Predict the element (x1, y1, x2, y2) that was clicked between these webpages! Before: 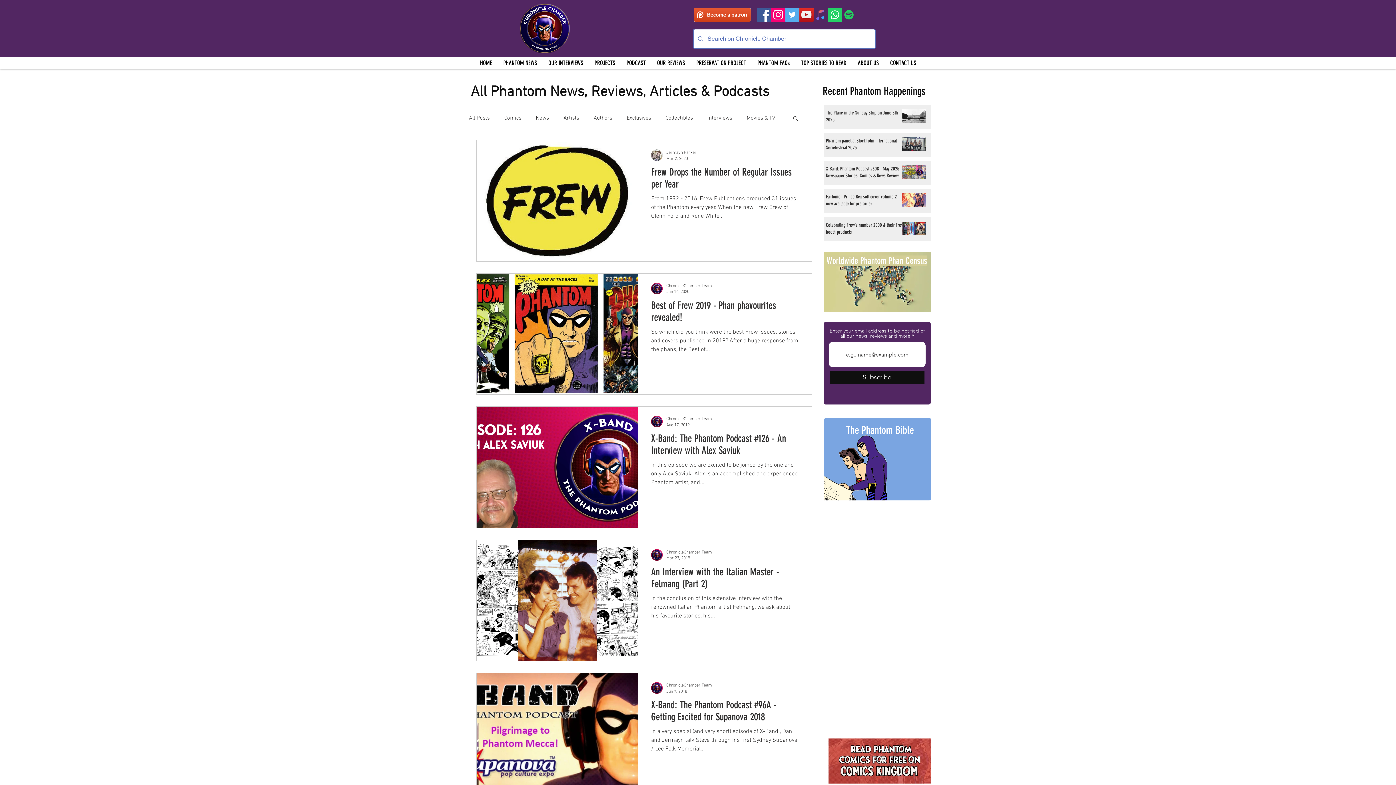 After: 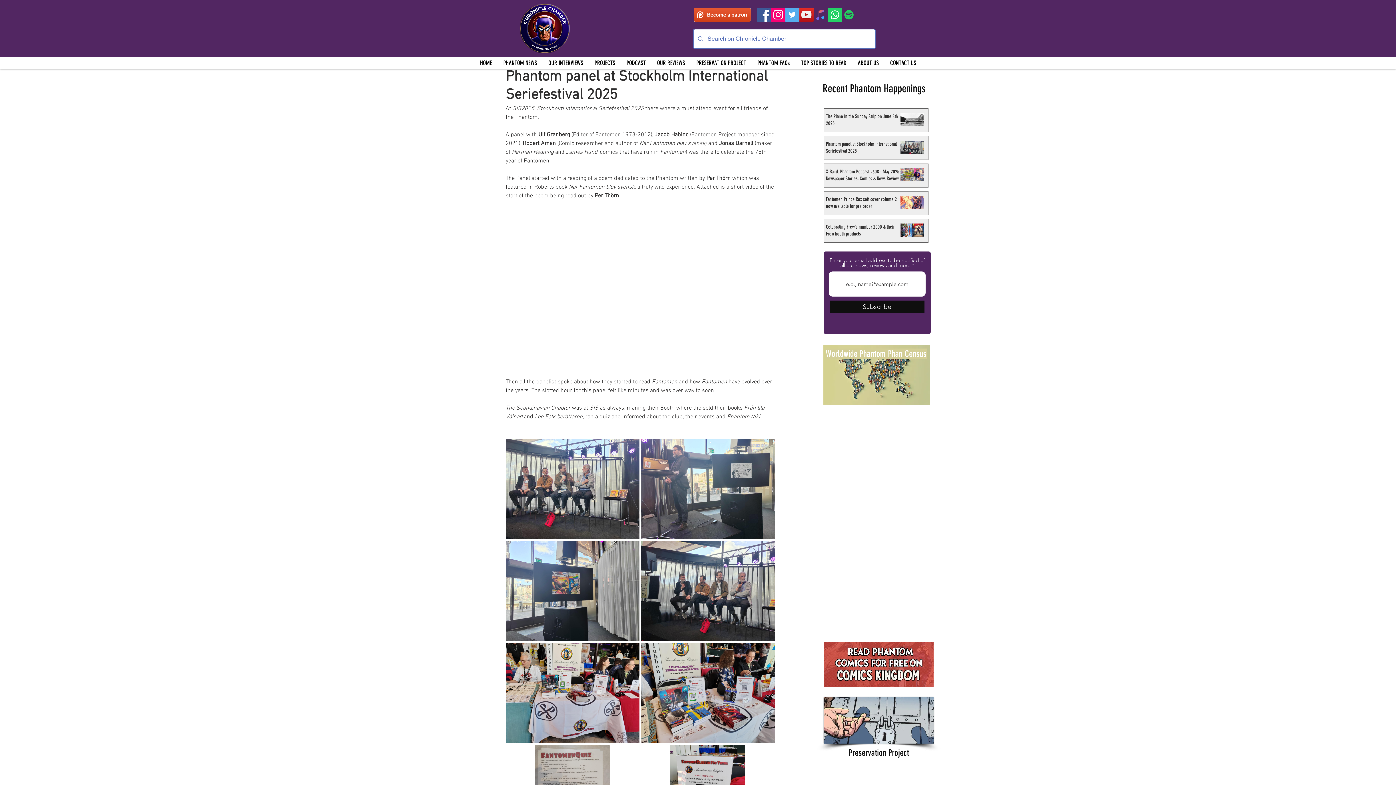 Action: label: Phantom panel at Stockholm International Seriefestival 2025 bbox: (826, 137, 904, 154)